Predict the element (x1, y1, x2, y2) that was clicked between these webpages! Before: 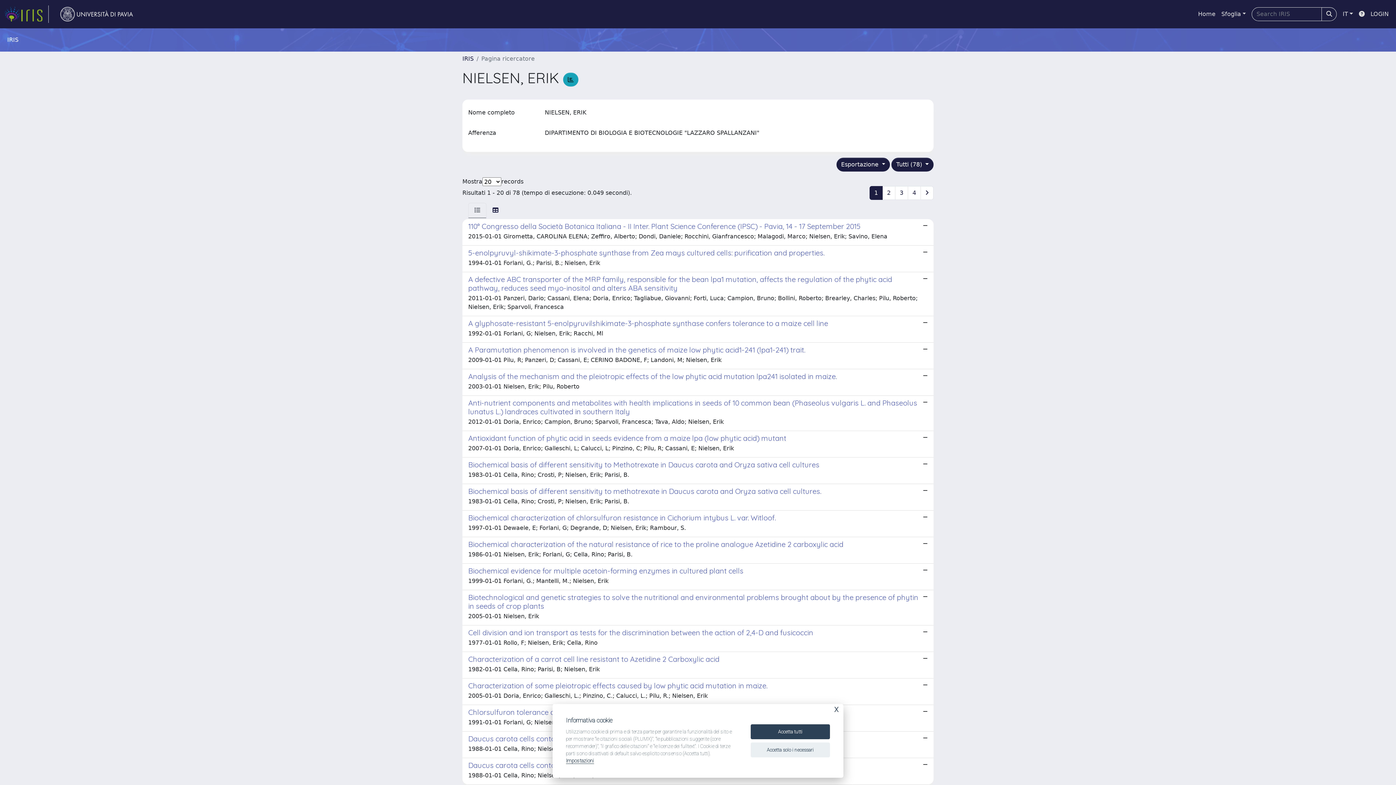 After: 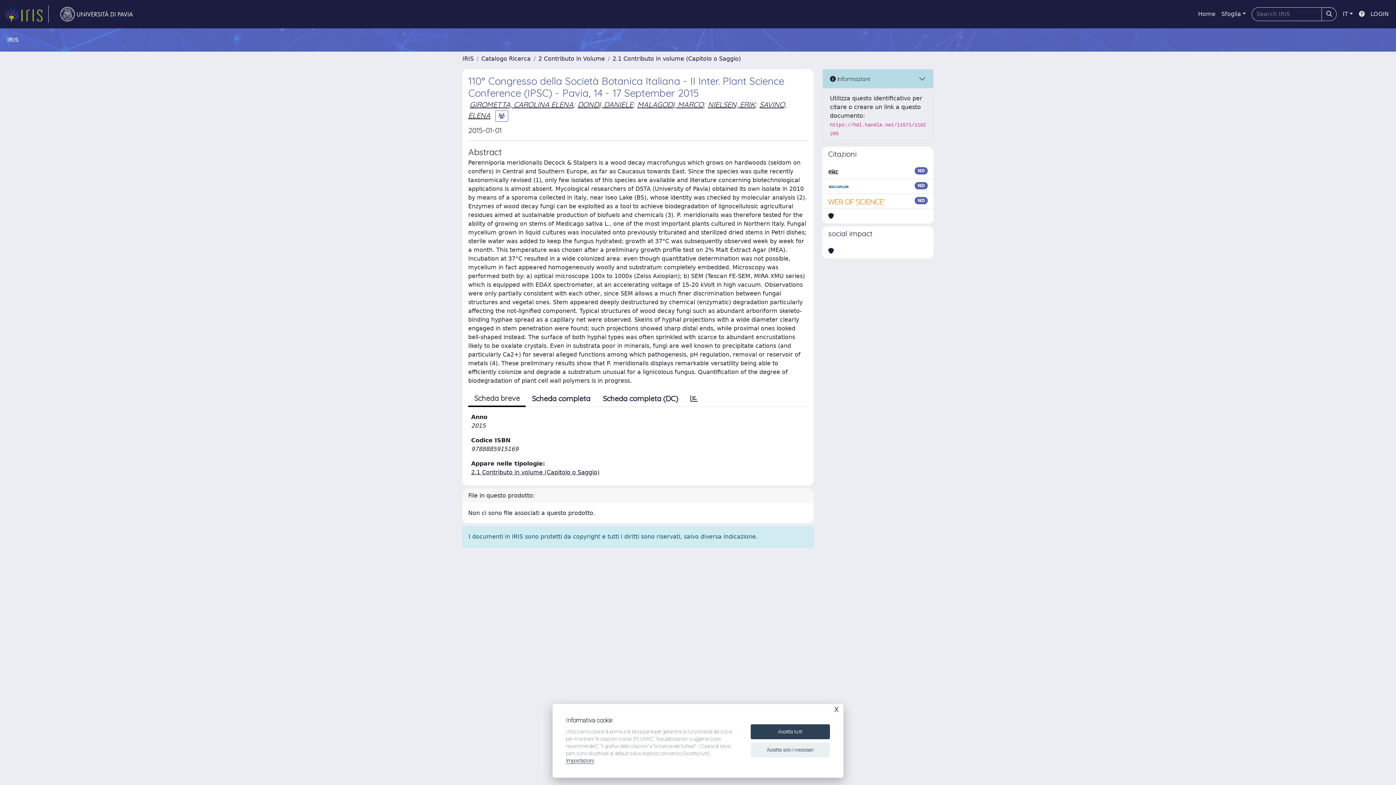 Action: bbox: (462, 219, 933, 245) label: 110° Congresso della Società Botanica Italiana - II Inter. Plant Science Conference (IPSC) - Pavia, 14 - 17 September 2015

2015-01-01 Girometta, CAROLINA ELENA; Zeffiro, Alberto; Dondi, Daniele; Rocchini, Gianfrancesco; Malagodi, Marco; Nielsen, Erik; Savino, Elena